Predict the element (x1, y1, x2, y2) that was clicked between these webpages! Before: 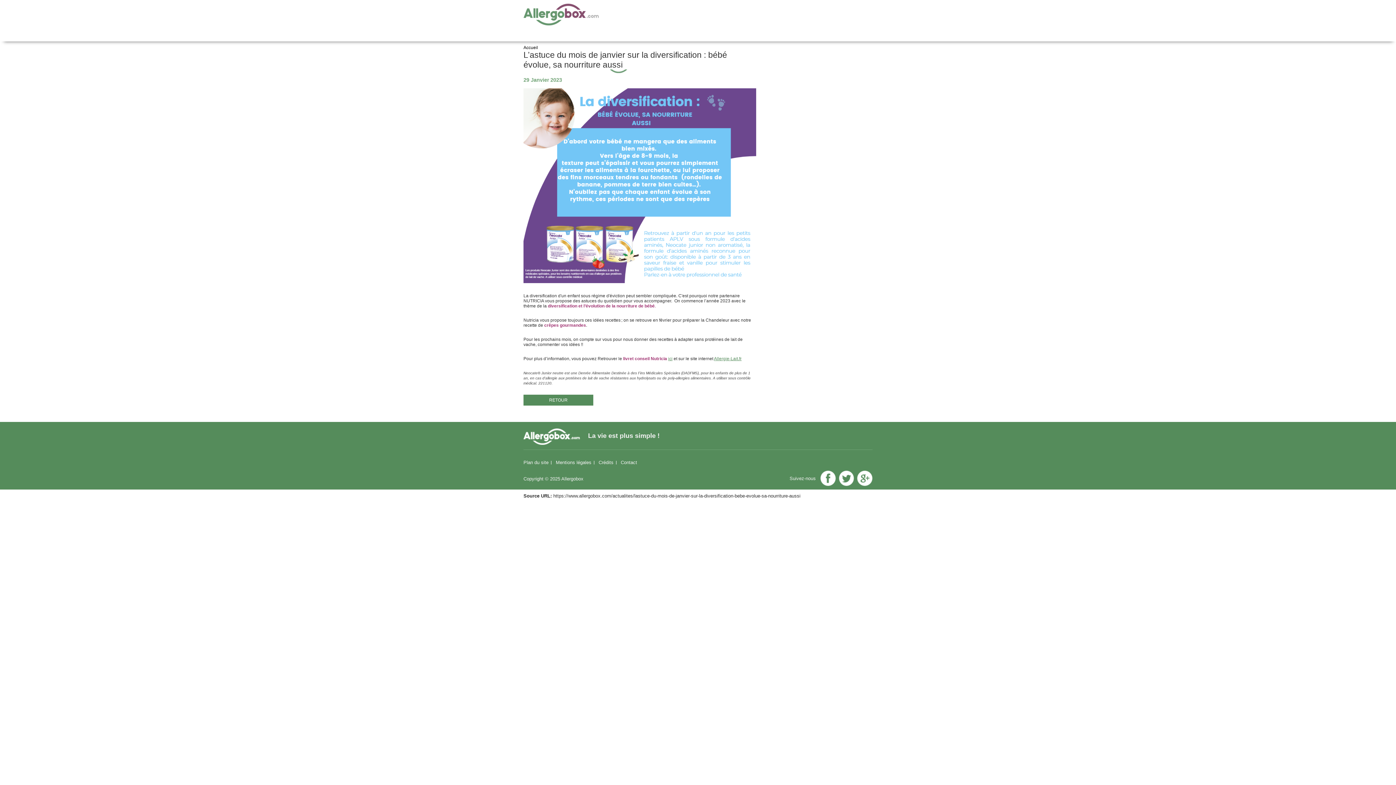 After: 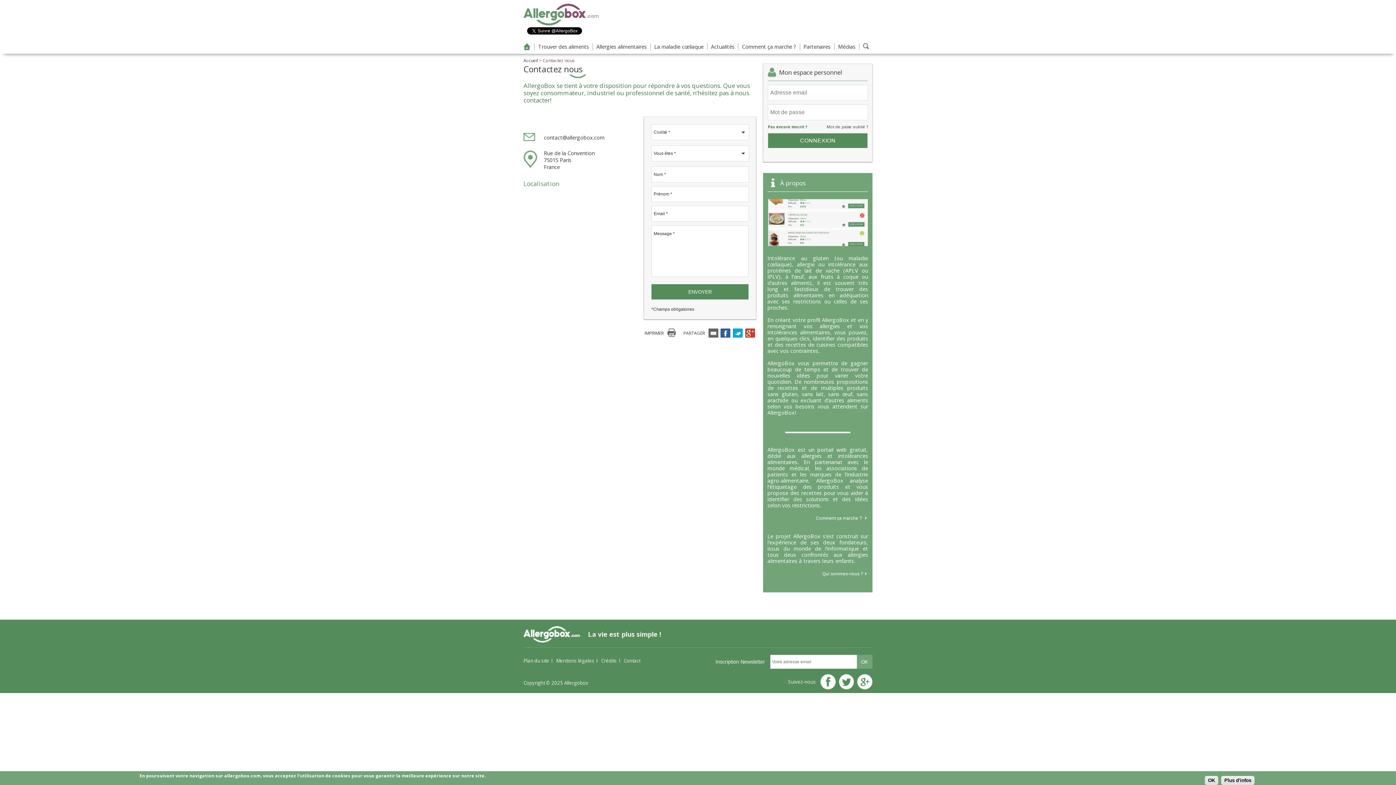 Action: bbox: (620, 460, 637, 465) label: Contact